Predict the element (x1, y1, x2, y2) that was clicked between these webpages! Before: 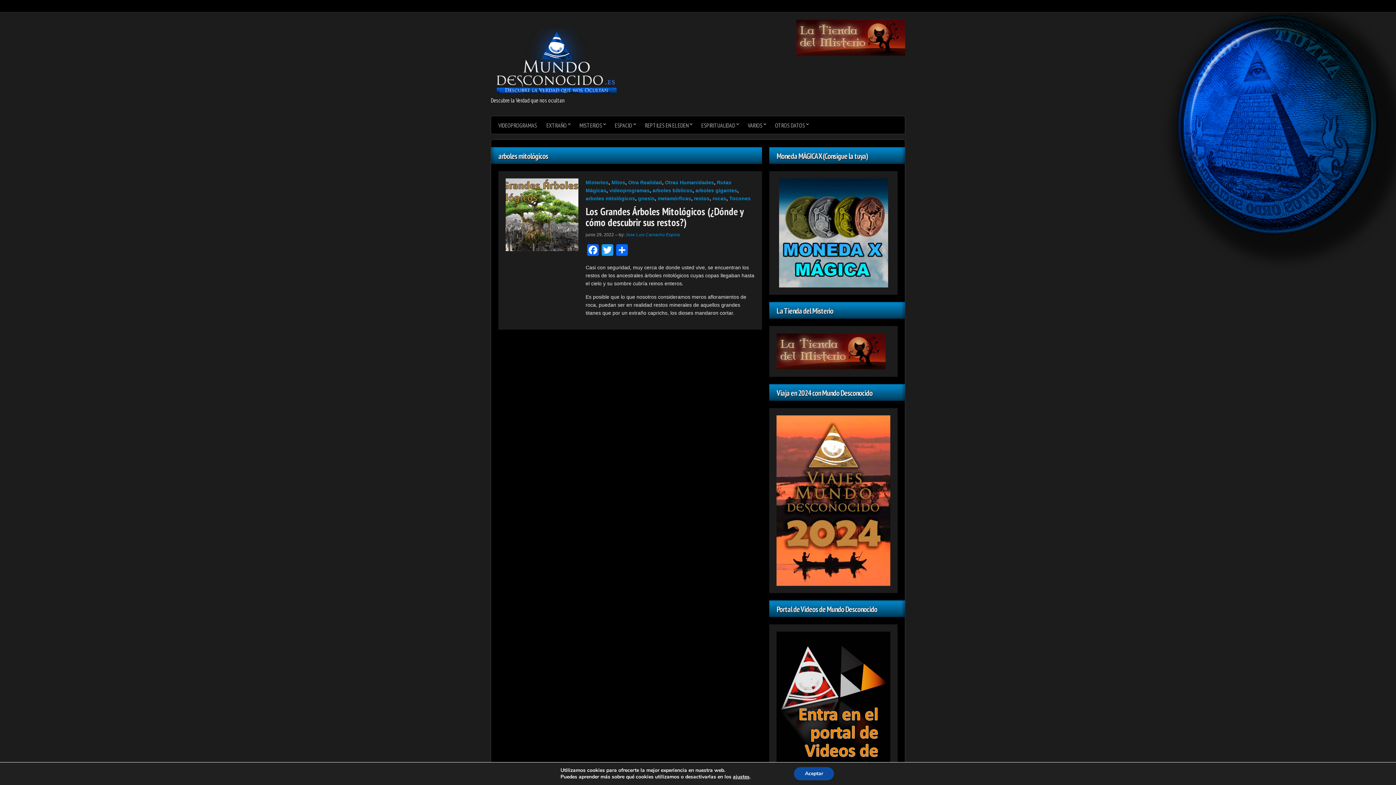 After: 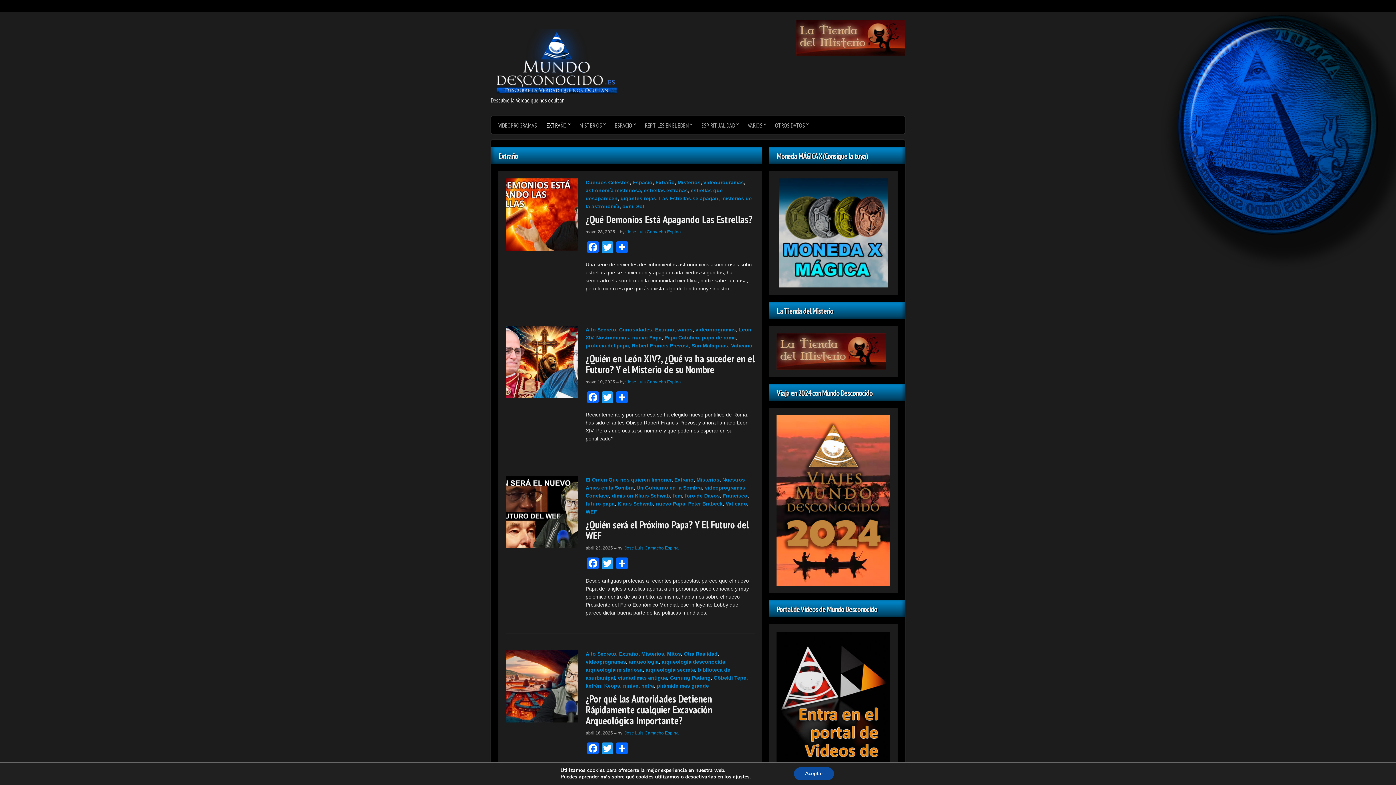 Action: bbox: (541, 116, 574, 133) label: EXTRAÑO